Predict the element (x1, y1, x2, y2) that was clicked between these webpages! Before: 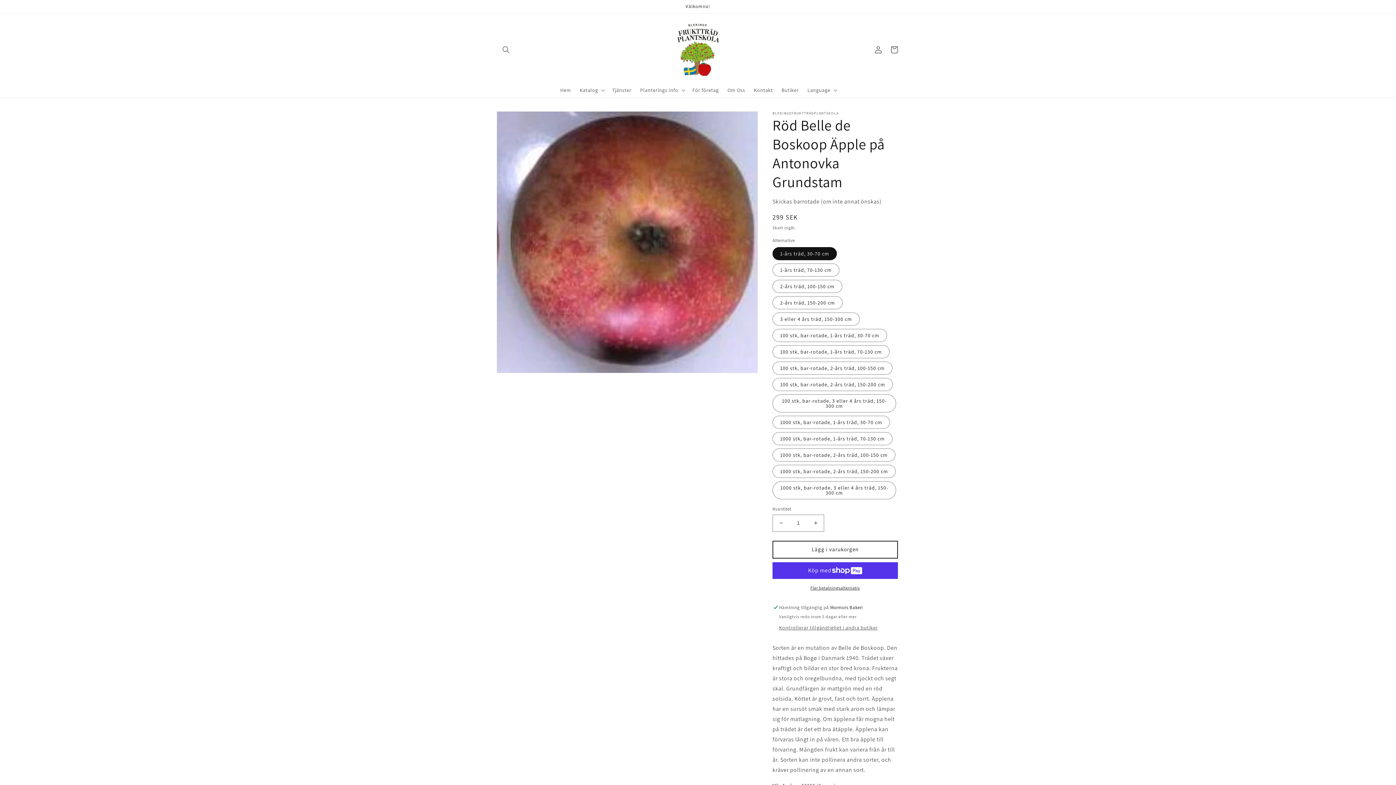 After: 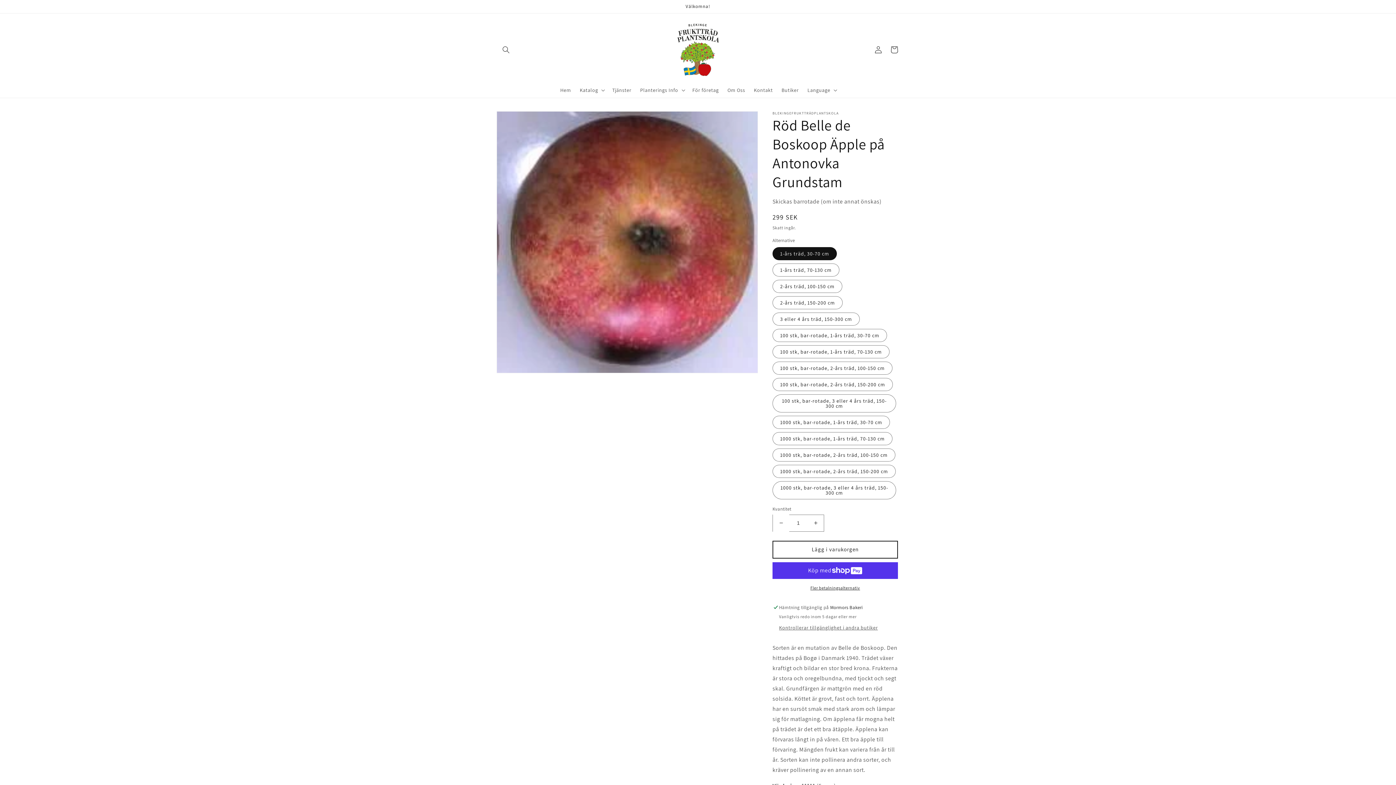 Action: bbox: (773, 514, 789, 531) label: Minska kvantitet för Röd Belle de Boskoop Äpple på Antonovka Grundstam